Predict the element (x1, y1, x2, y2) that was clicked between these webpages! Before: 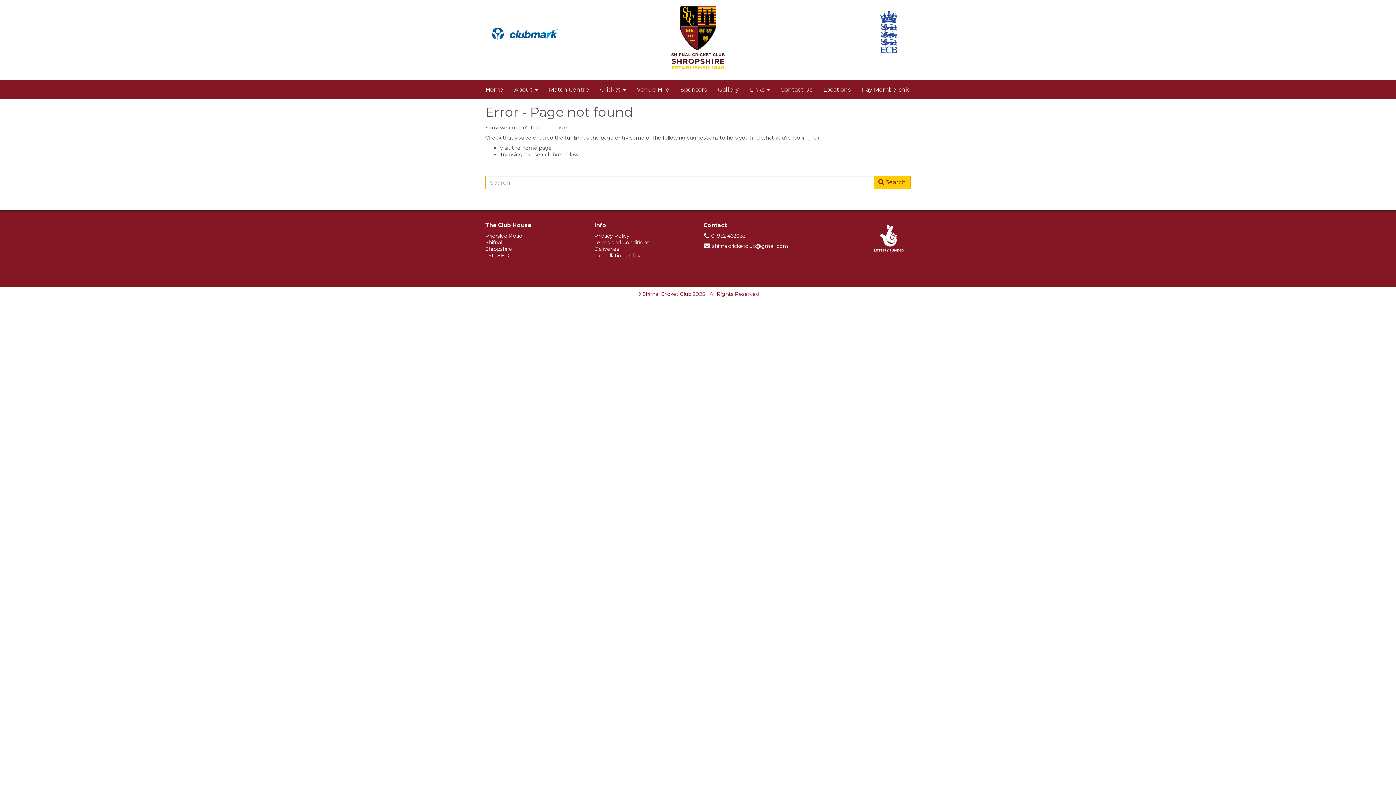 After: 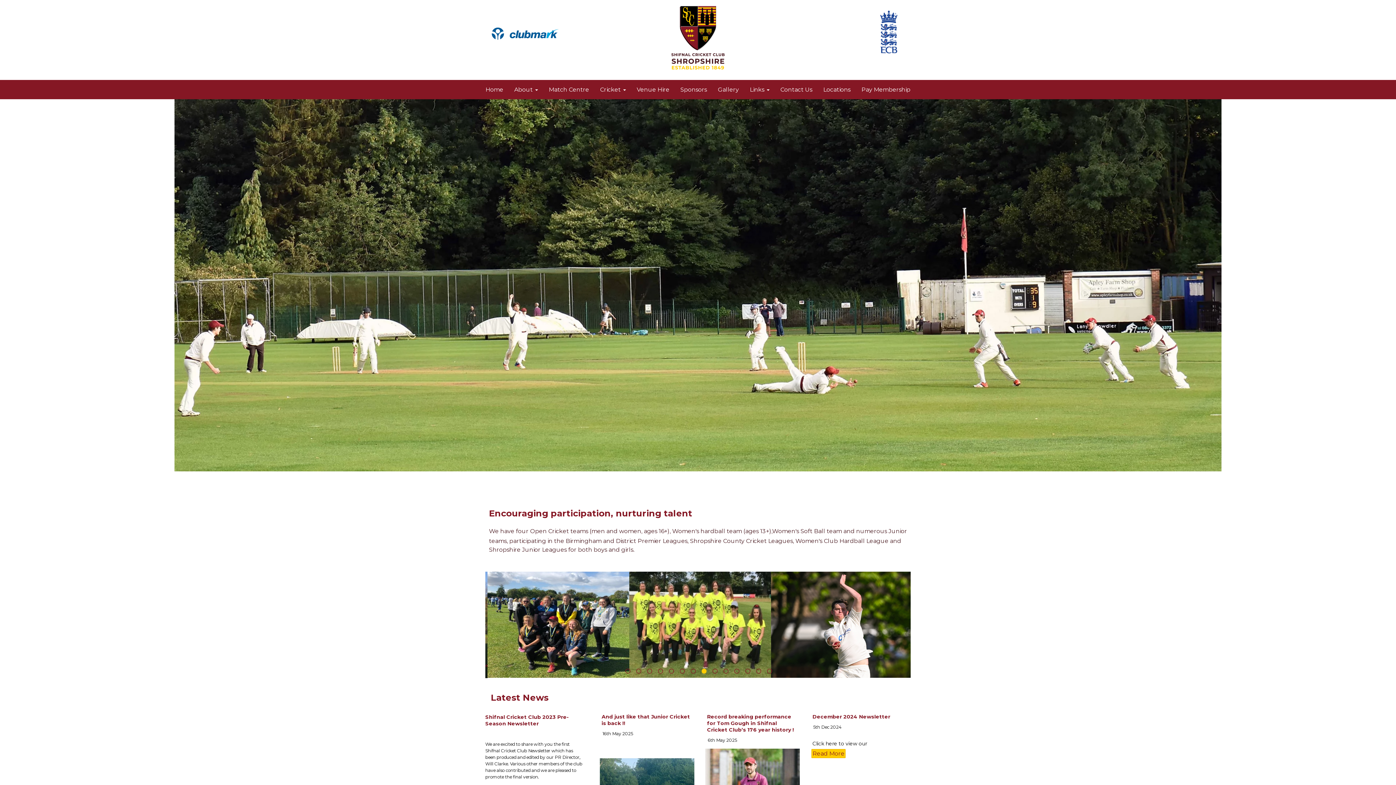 Action: label: Home bbox: (480, 80, 508, 98)